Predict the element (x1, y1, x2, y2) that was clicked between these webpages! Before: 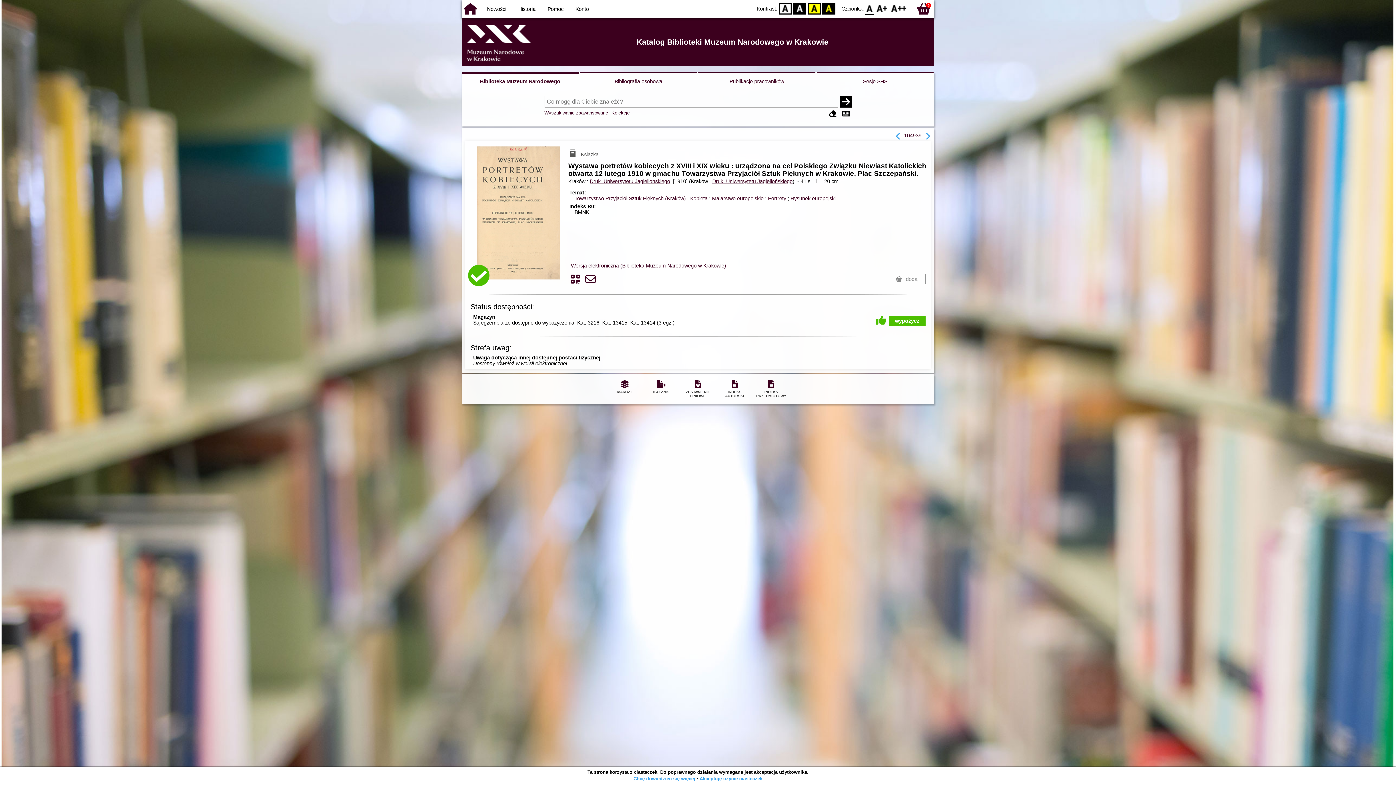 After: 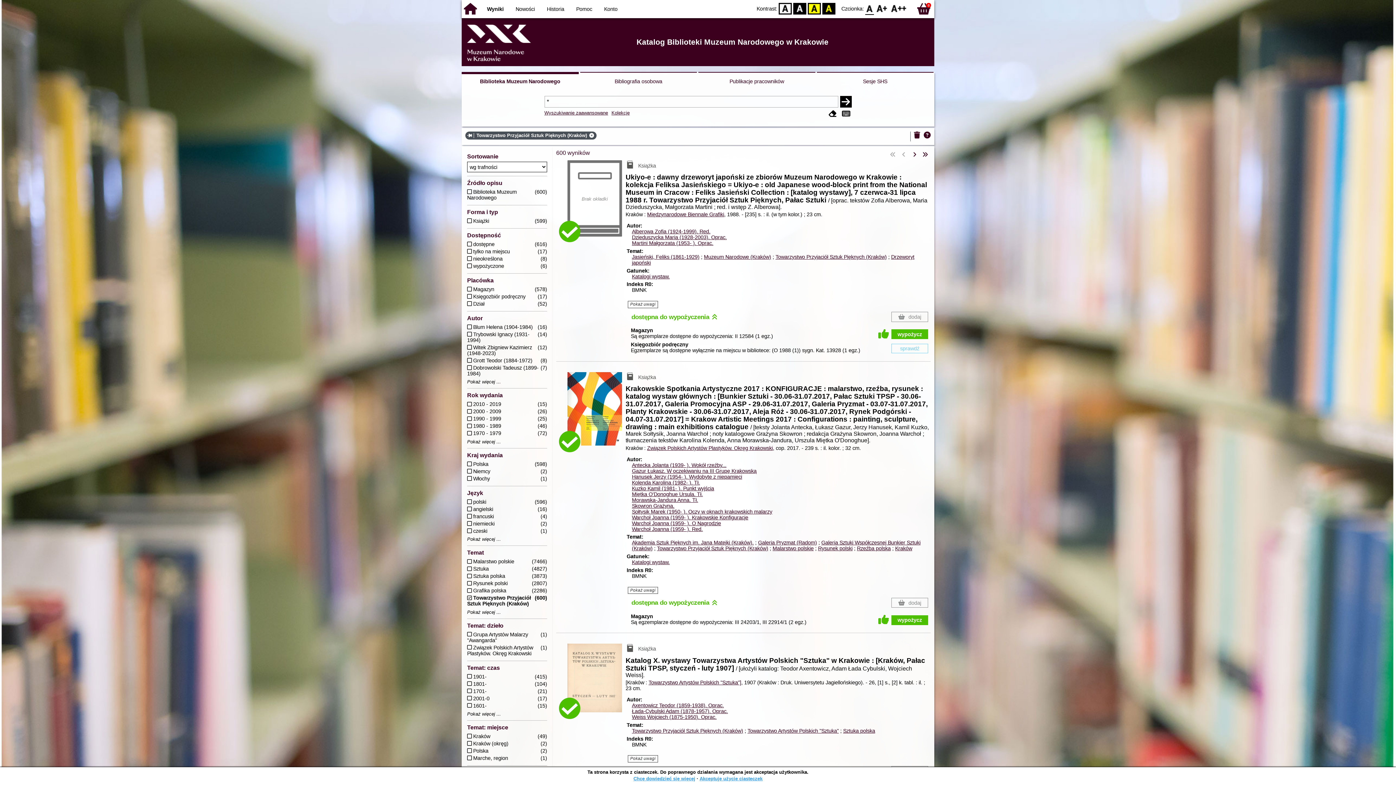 Action: bbox: (574, 195, 685, 201) label: Towarzystwo Przyjaciół Sztuk Pięknych (Kraków)